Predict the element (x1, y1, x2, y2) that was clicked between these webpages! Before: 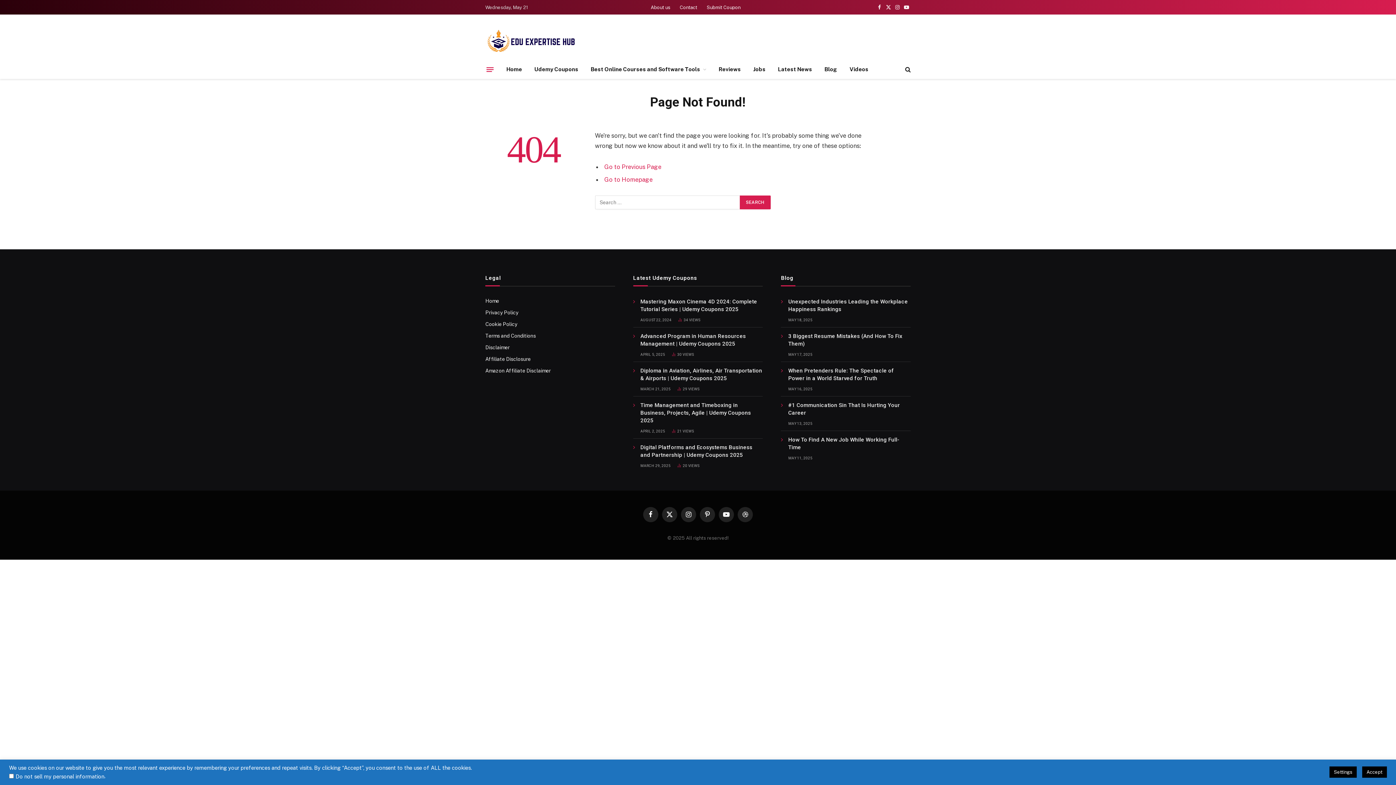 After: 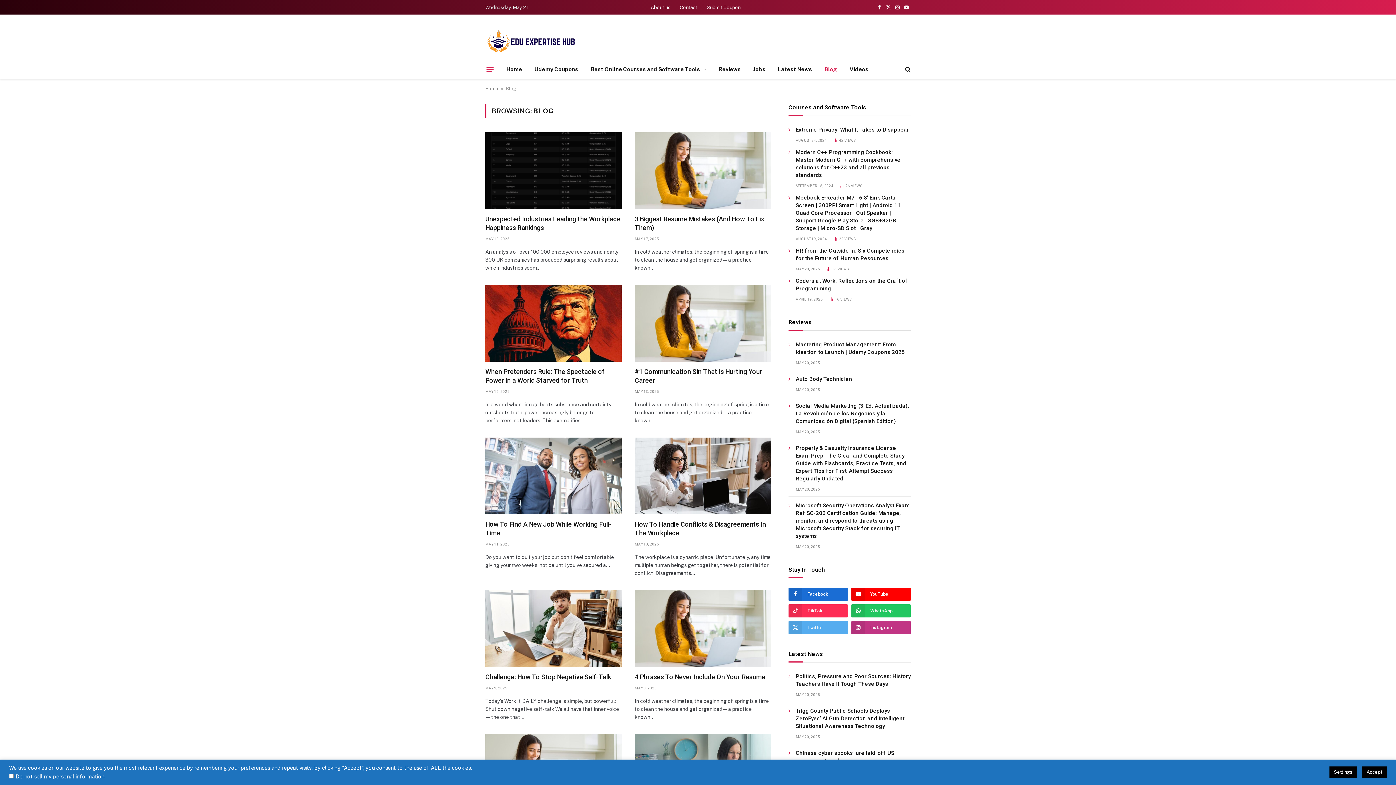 Action: label: Blog bbox: (818, 60, 843, 78)